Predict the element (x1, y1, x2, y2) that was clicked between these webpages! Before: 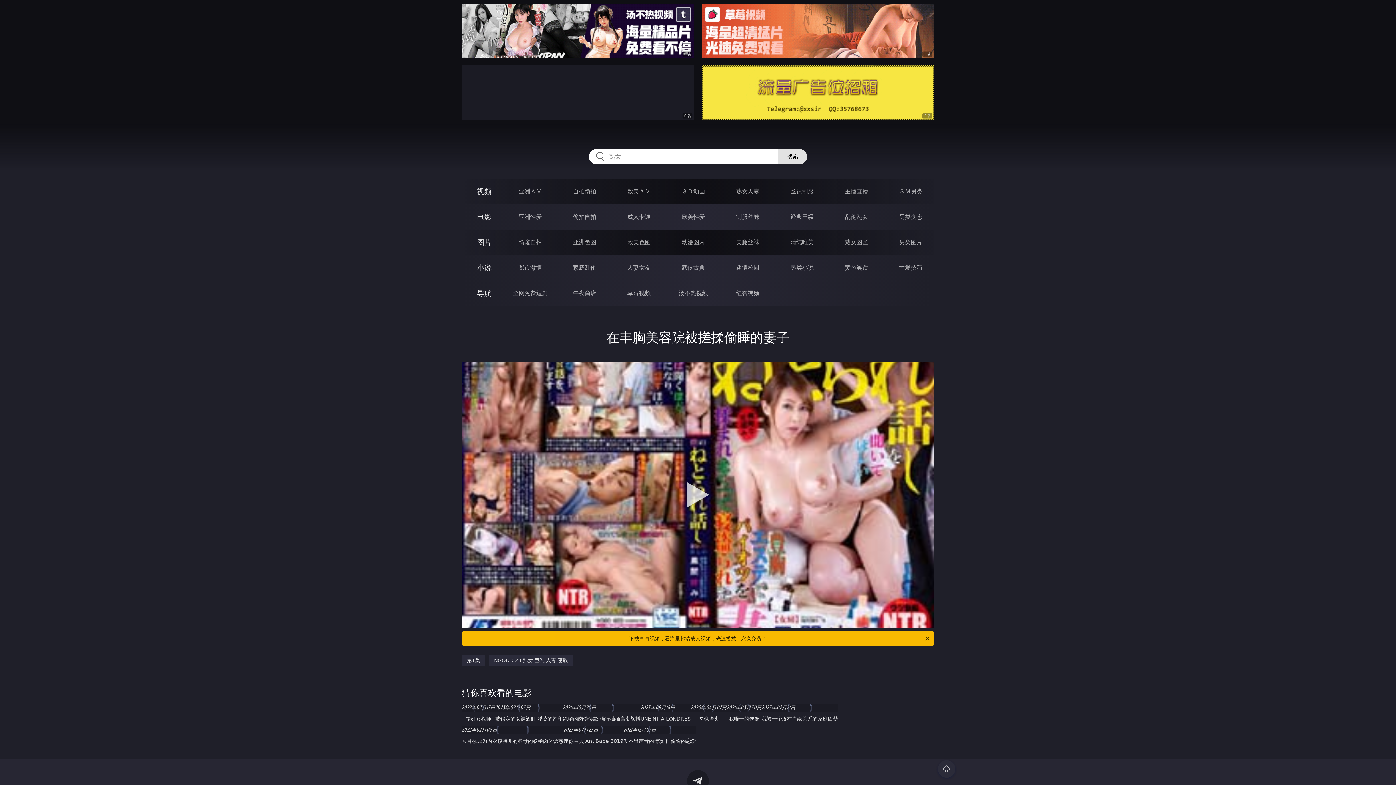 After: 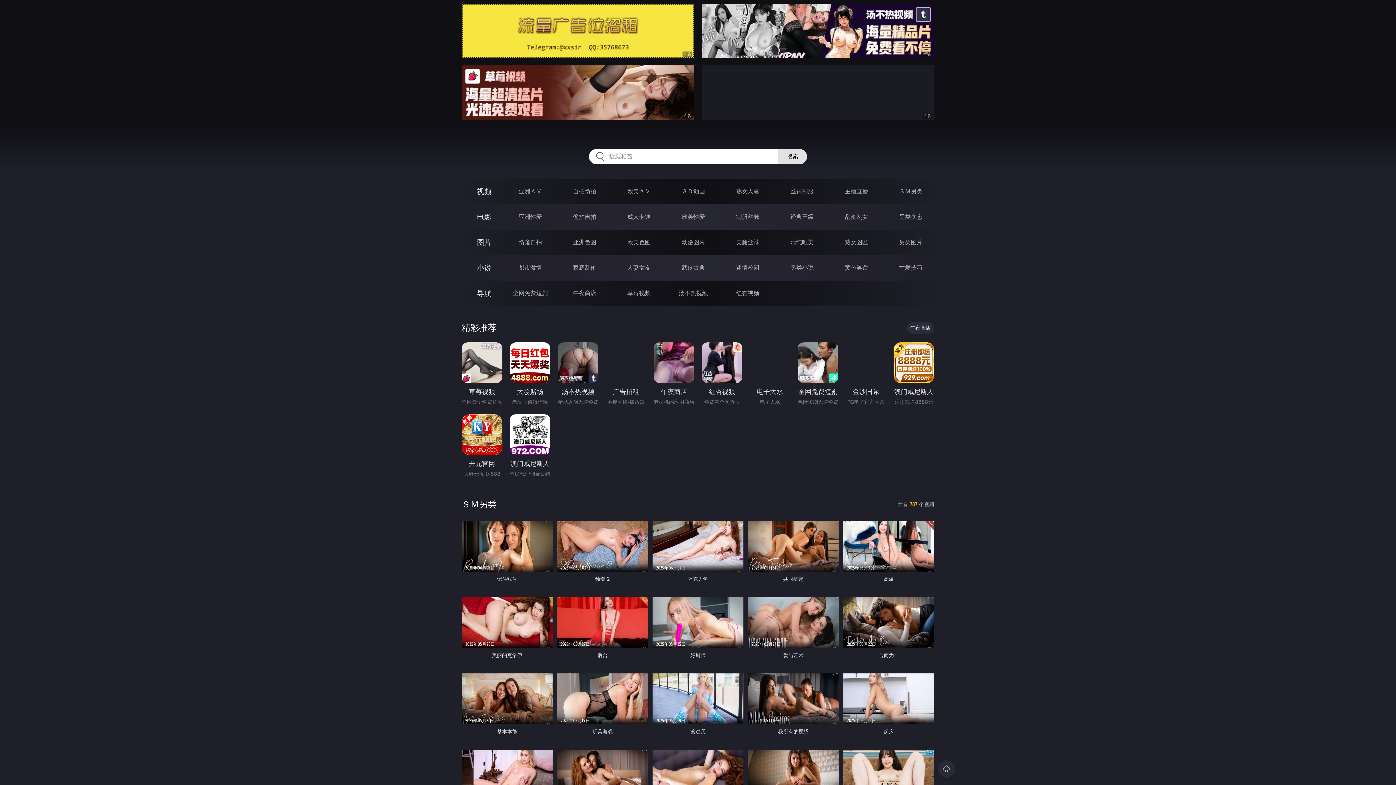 Action: label: ＳＭ另类 bbox: (899, 188, 922, 194)